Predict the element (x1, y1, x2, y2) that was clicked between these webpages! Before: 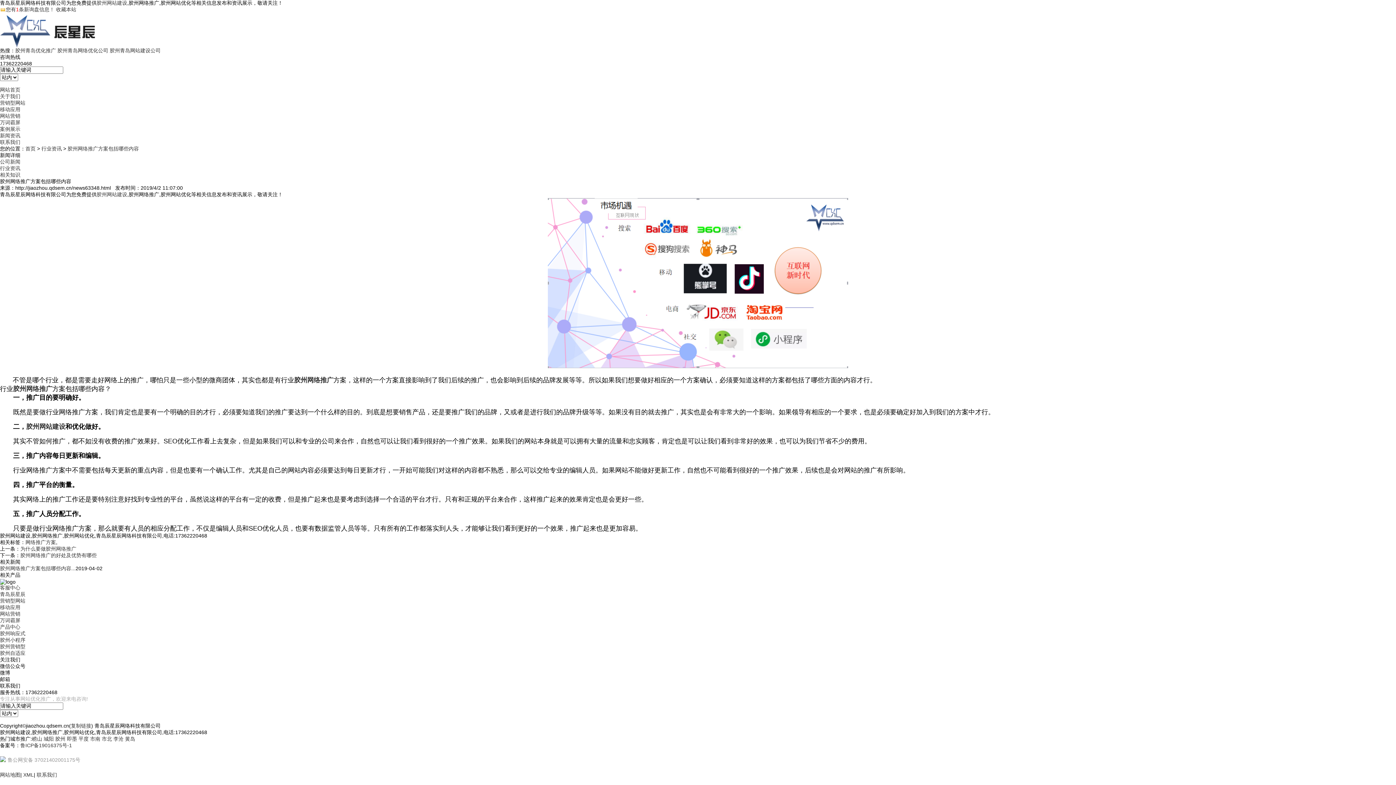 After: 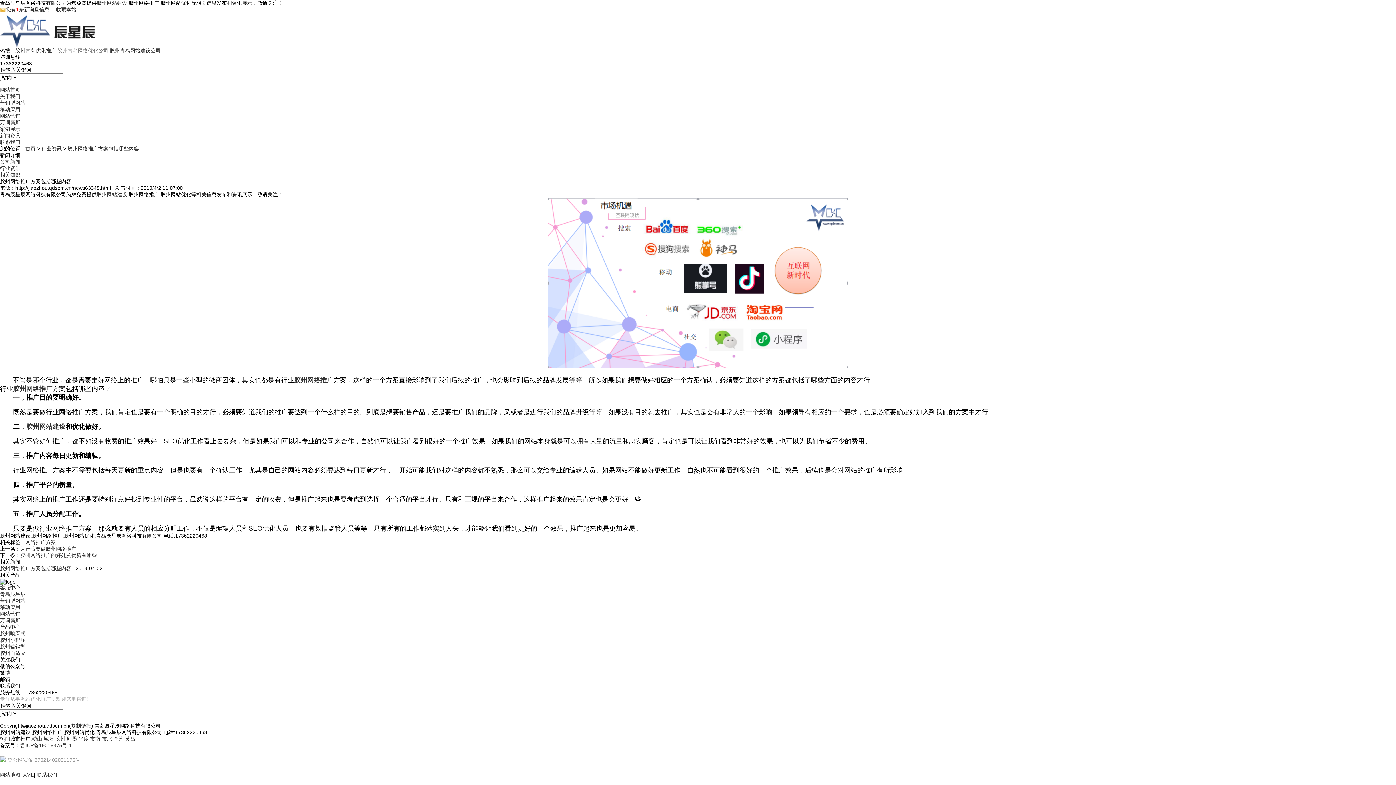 Action: bbox: (57, 47, 108, 53) label: 胶州青岛网络优化公司